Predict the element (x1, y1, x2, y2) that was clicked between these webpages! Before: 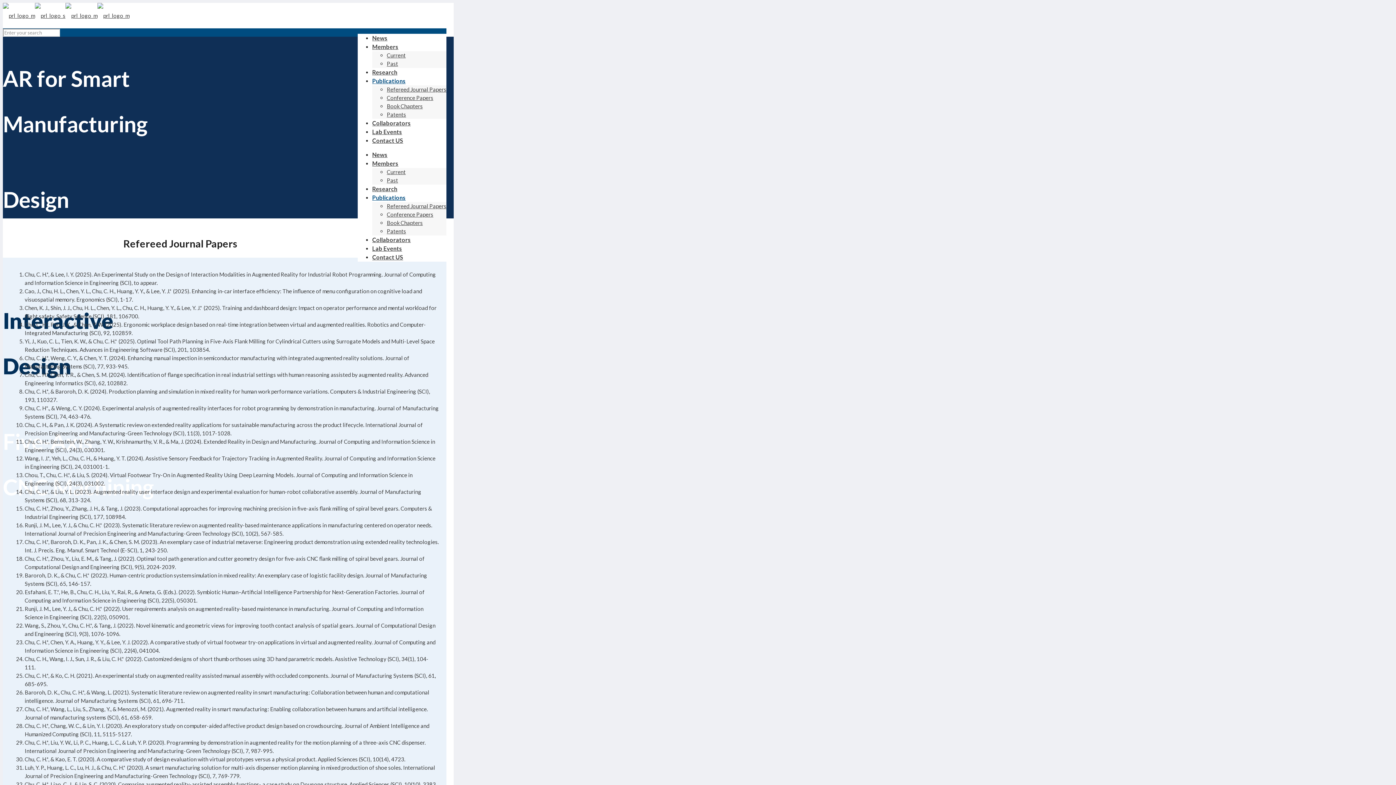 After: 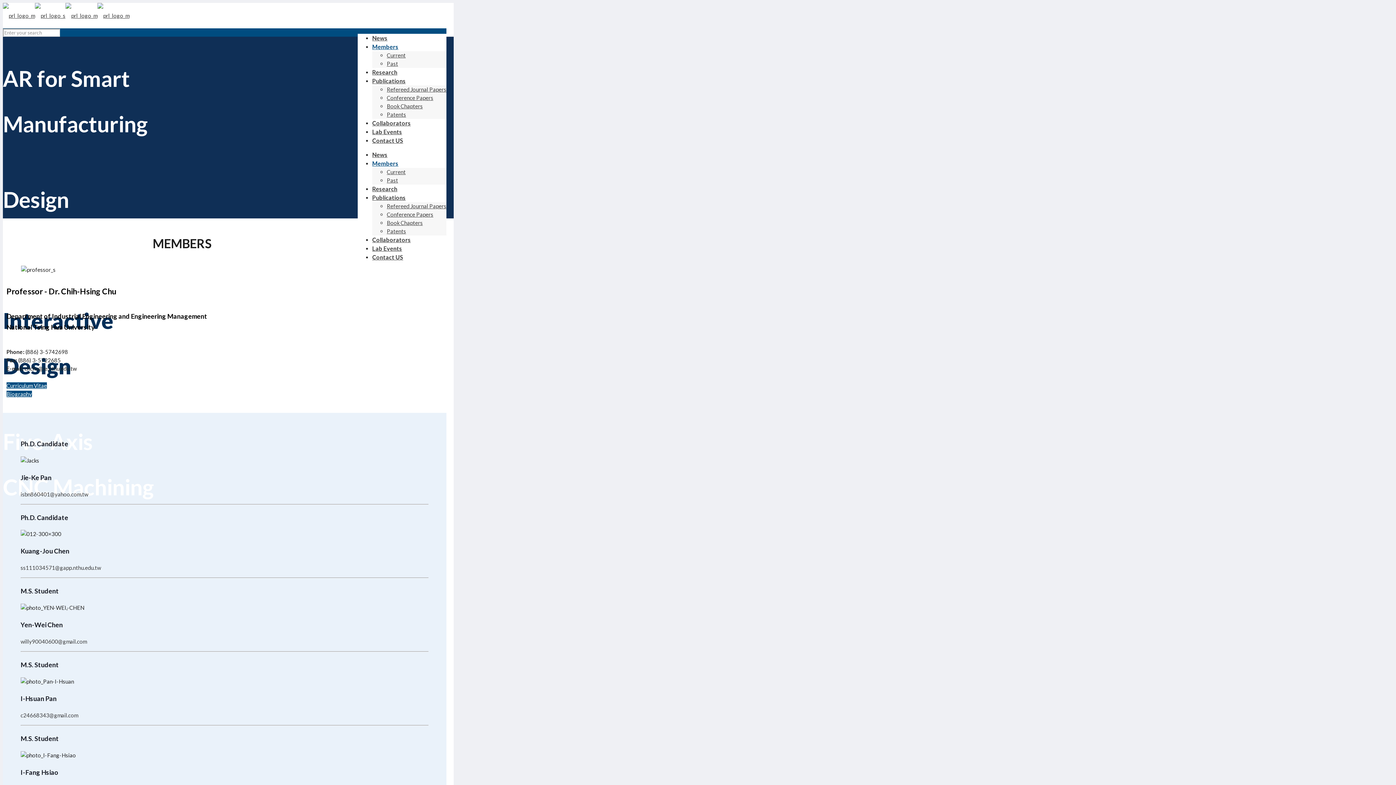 Action: bbox: (386, 168, 405, 175) label: Current